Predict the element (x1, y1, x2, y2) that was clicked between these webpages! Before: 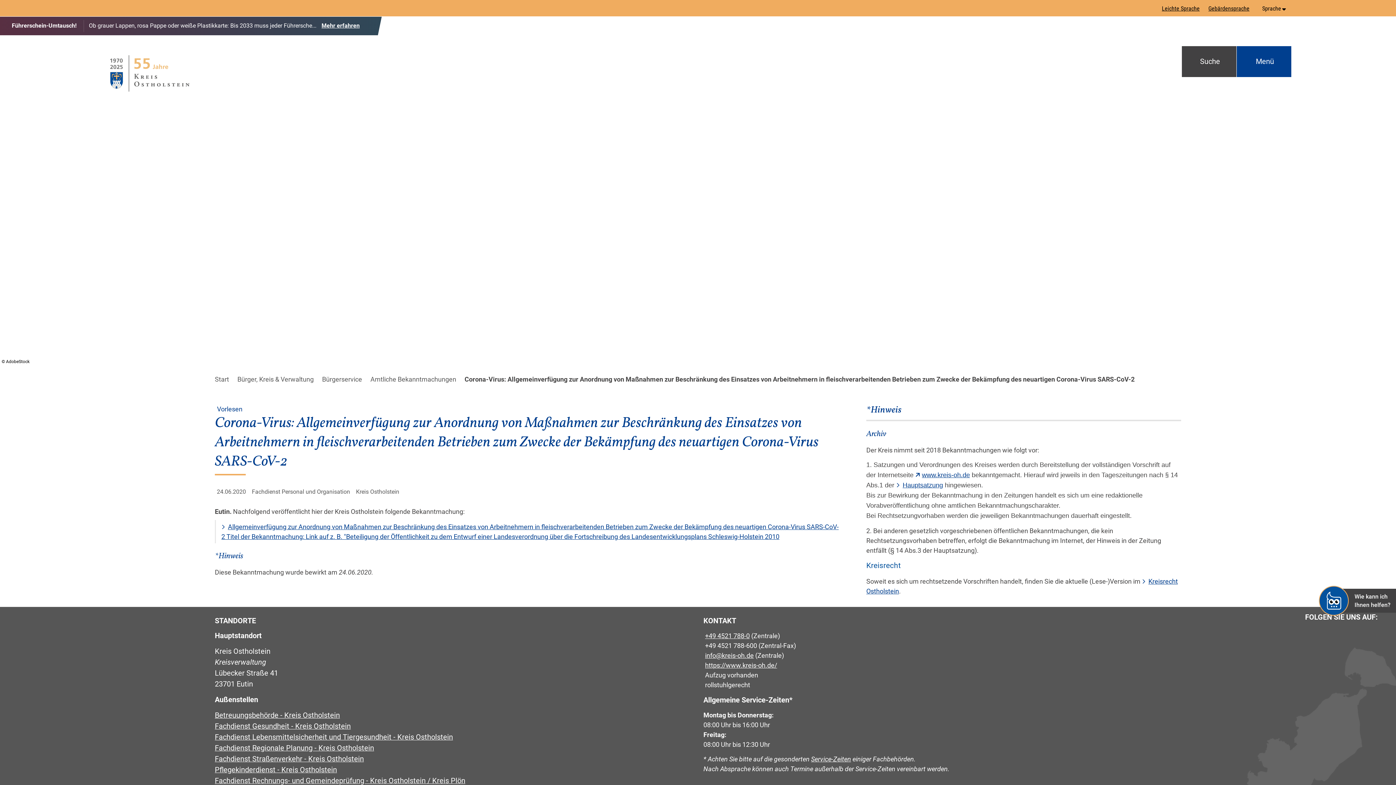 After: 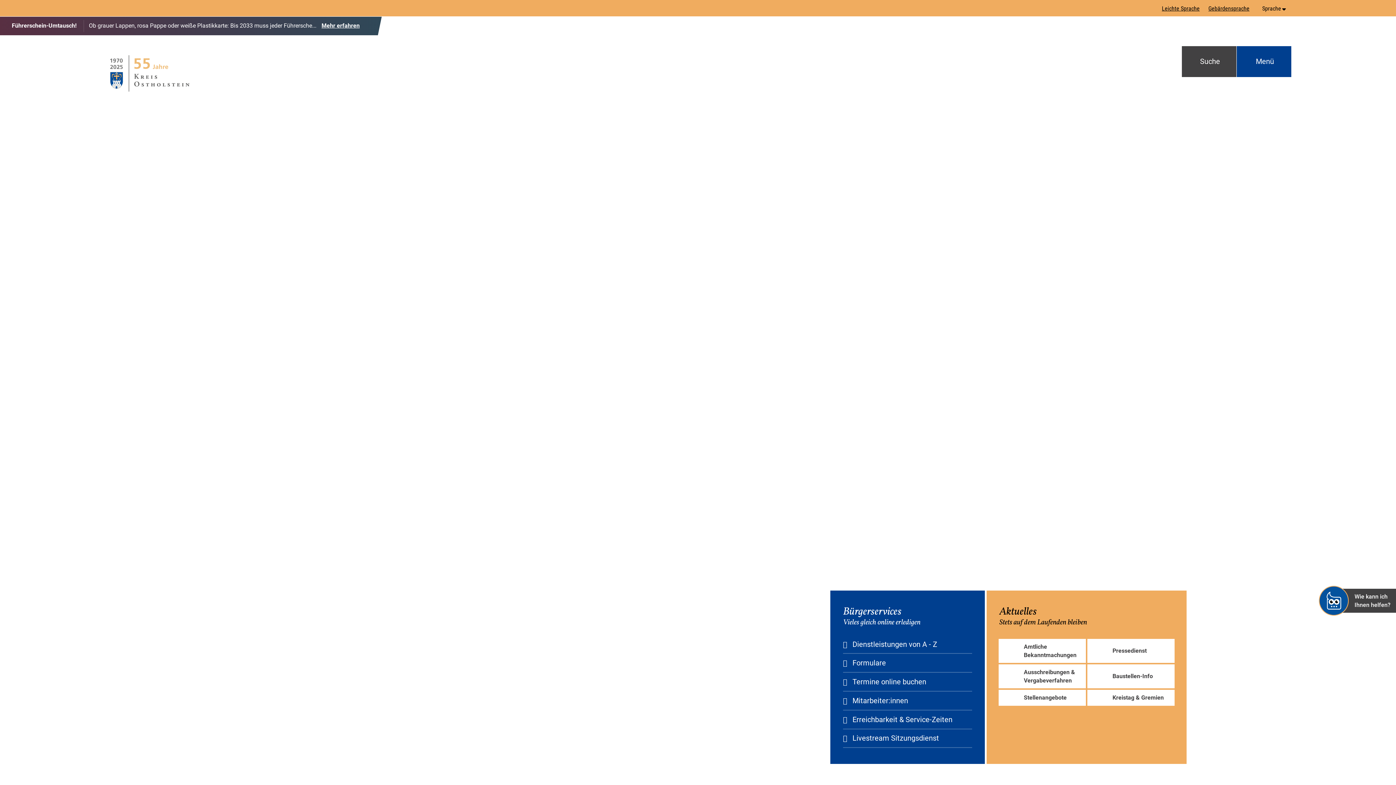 Action: label: Start bbox: (214, 375, 229, 383)